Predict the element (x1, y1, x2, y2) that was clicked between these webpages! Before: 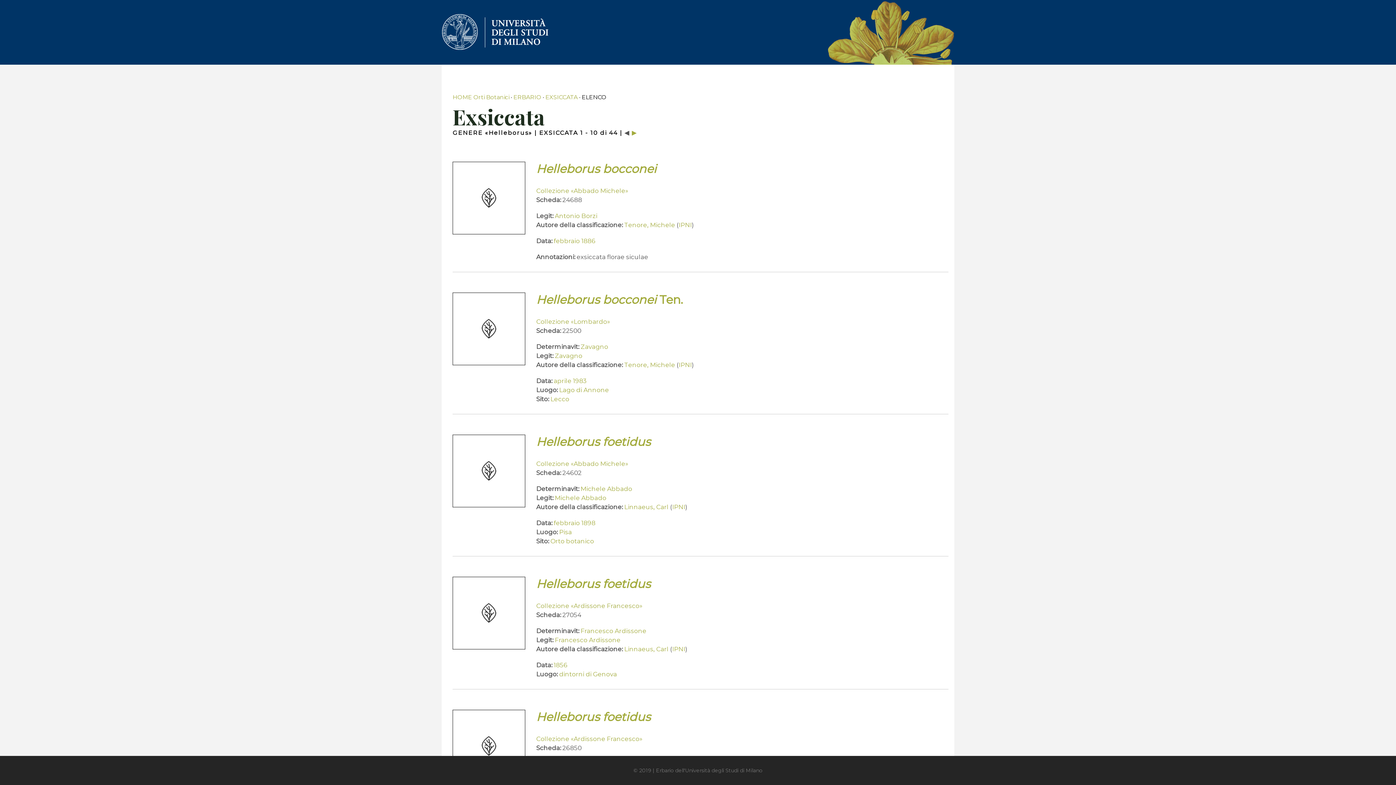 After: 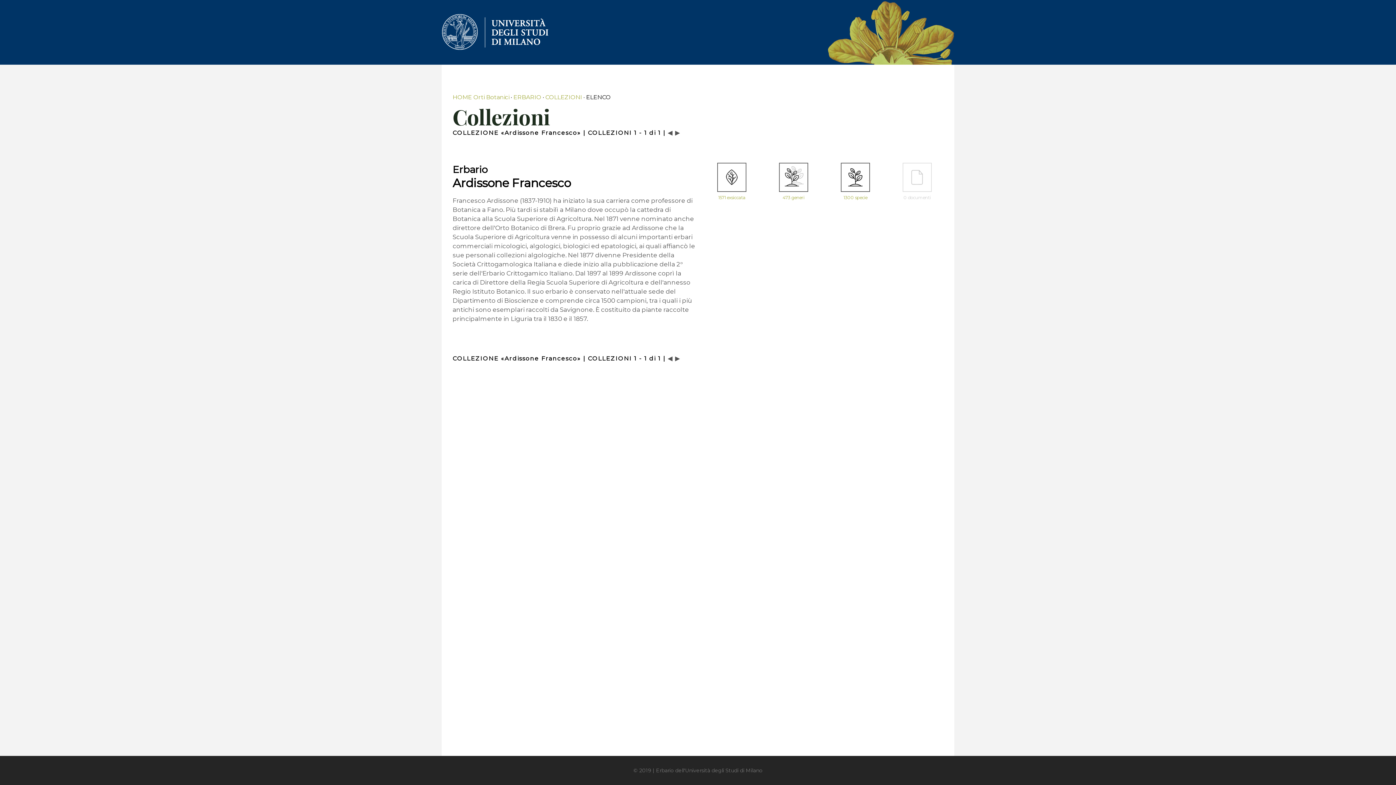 Action: bbox: (536, 735, 642, 742) label: Collezione «Ardissone Francesco»